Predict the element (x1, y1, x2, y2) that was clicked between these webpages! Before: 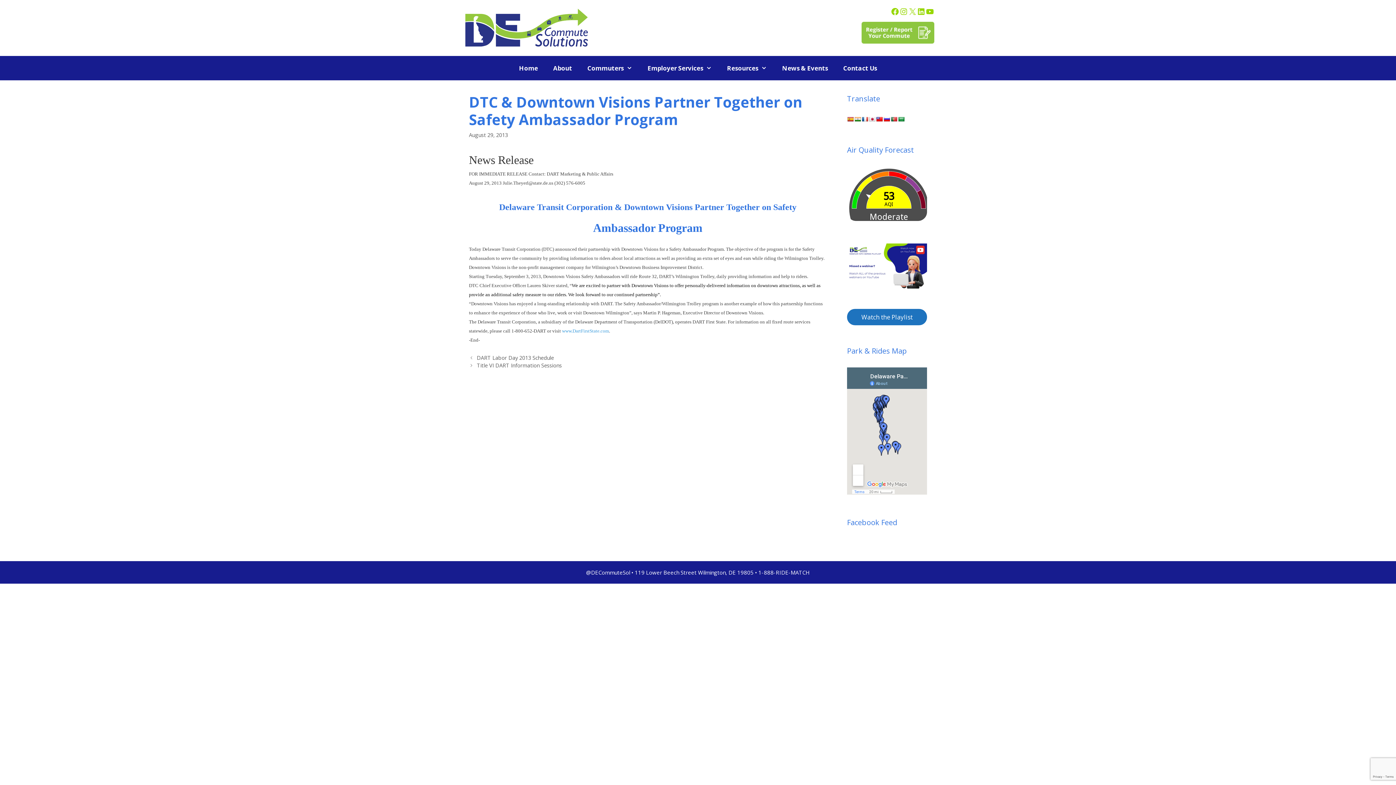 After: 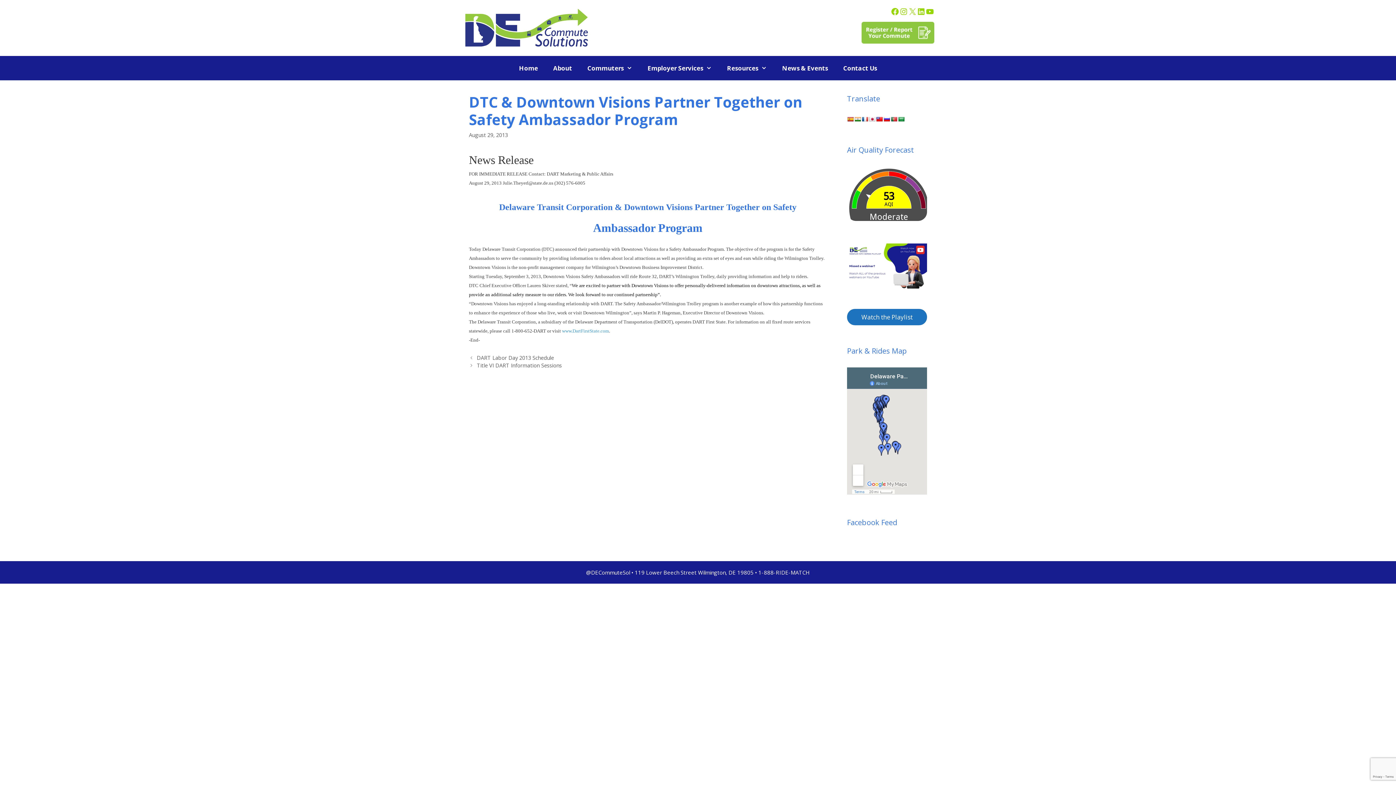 Action: bbox: (847, 280, 927, 288)